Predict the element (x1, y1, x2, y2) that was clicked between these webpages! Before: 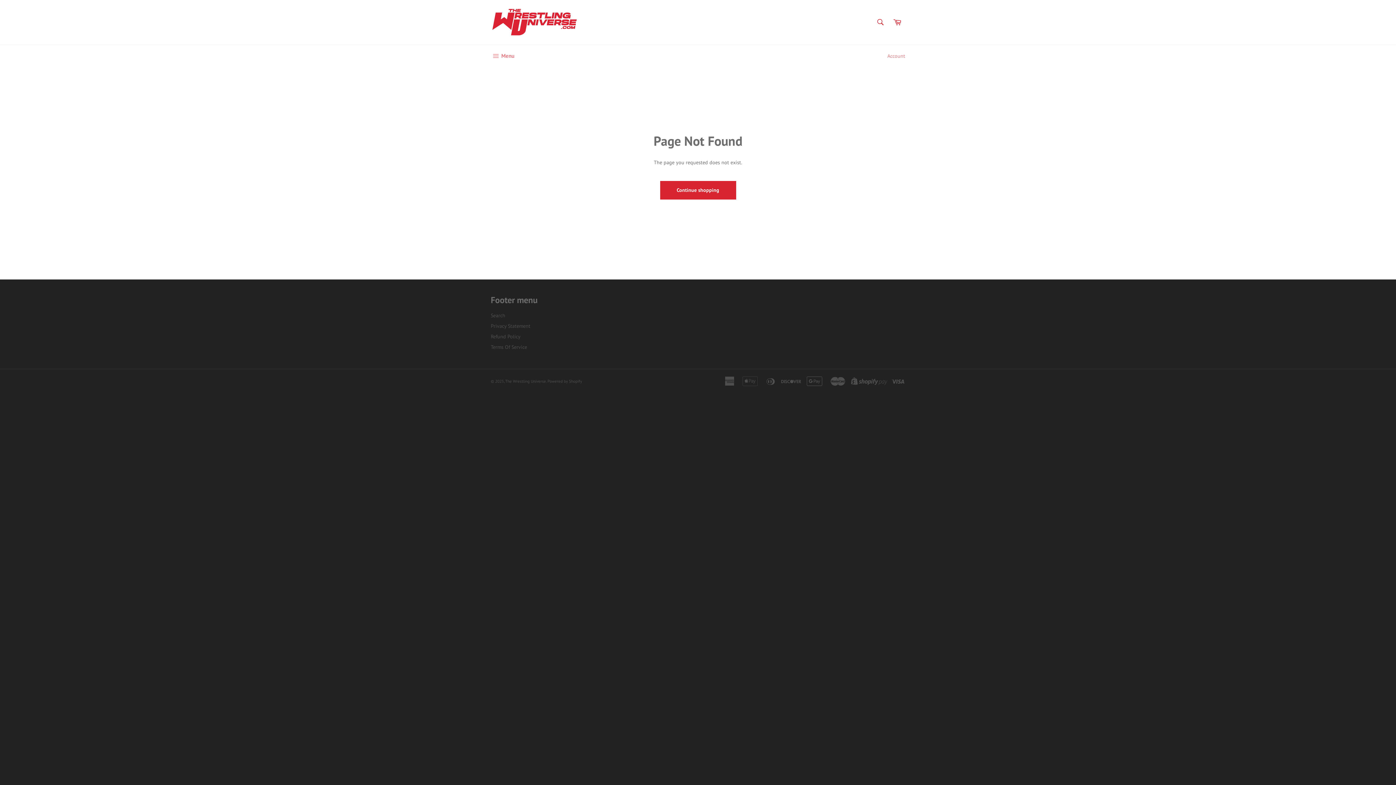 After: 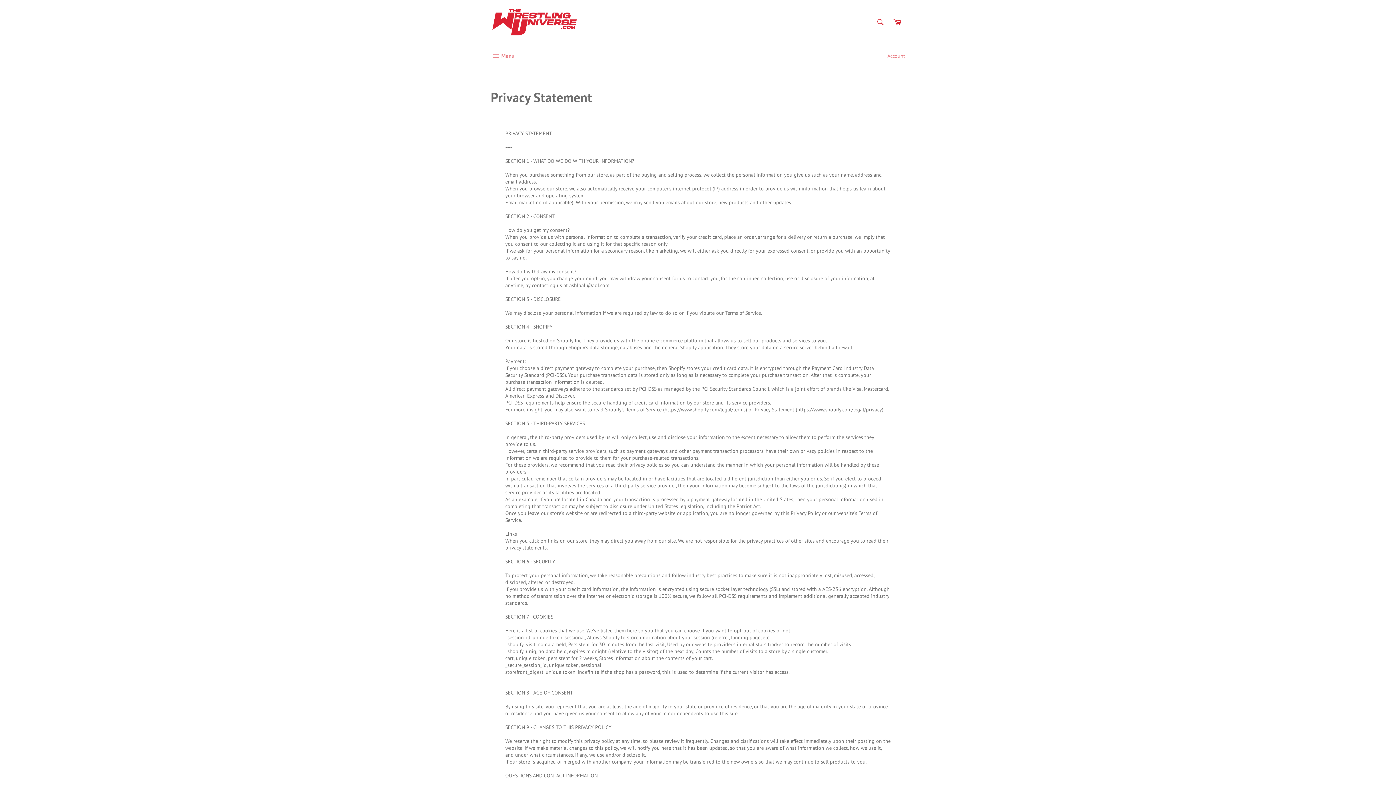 Action: label: Privacy Statement bbox: (490, 322, 530, 329)